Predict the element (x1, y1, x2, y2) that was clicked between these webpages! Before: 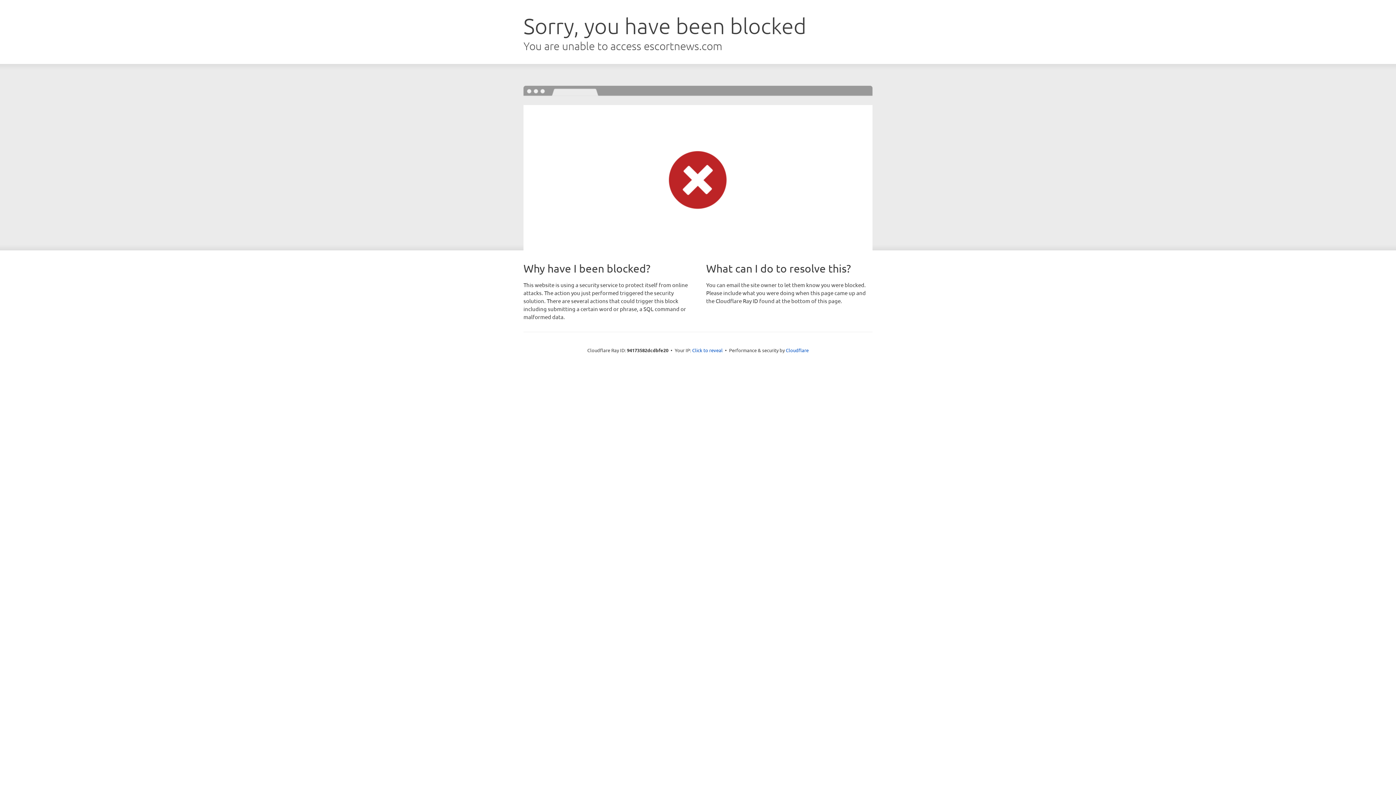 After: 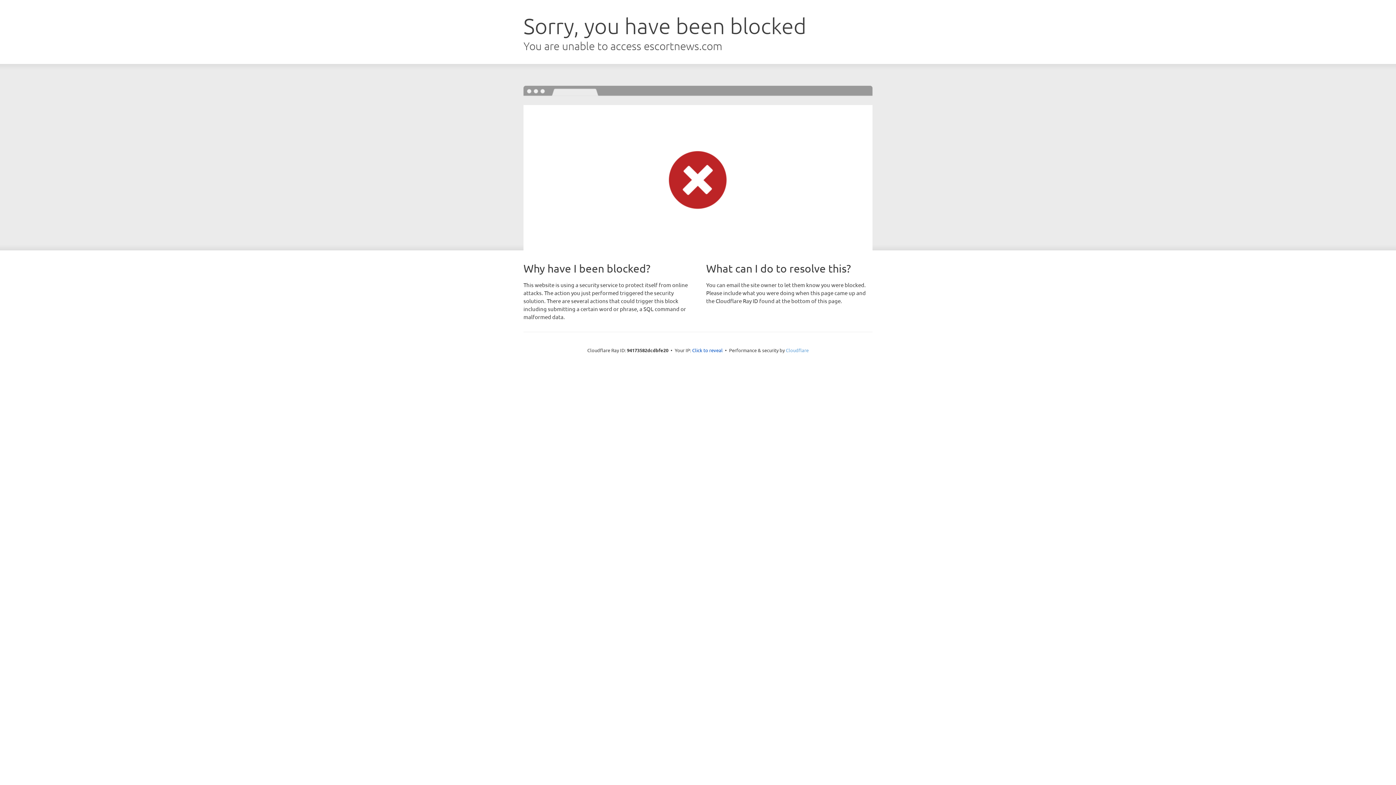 Action: bbox: (786, 347, 808, 353) label: Cloudflare